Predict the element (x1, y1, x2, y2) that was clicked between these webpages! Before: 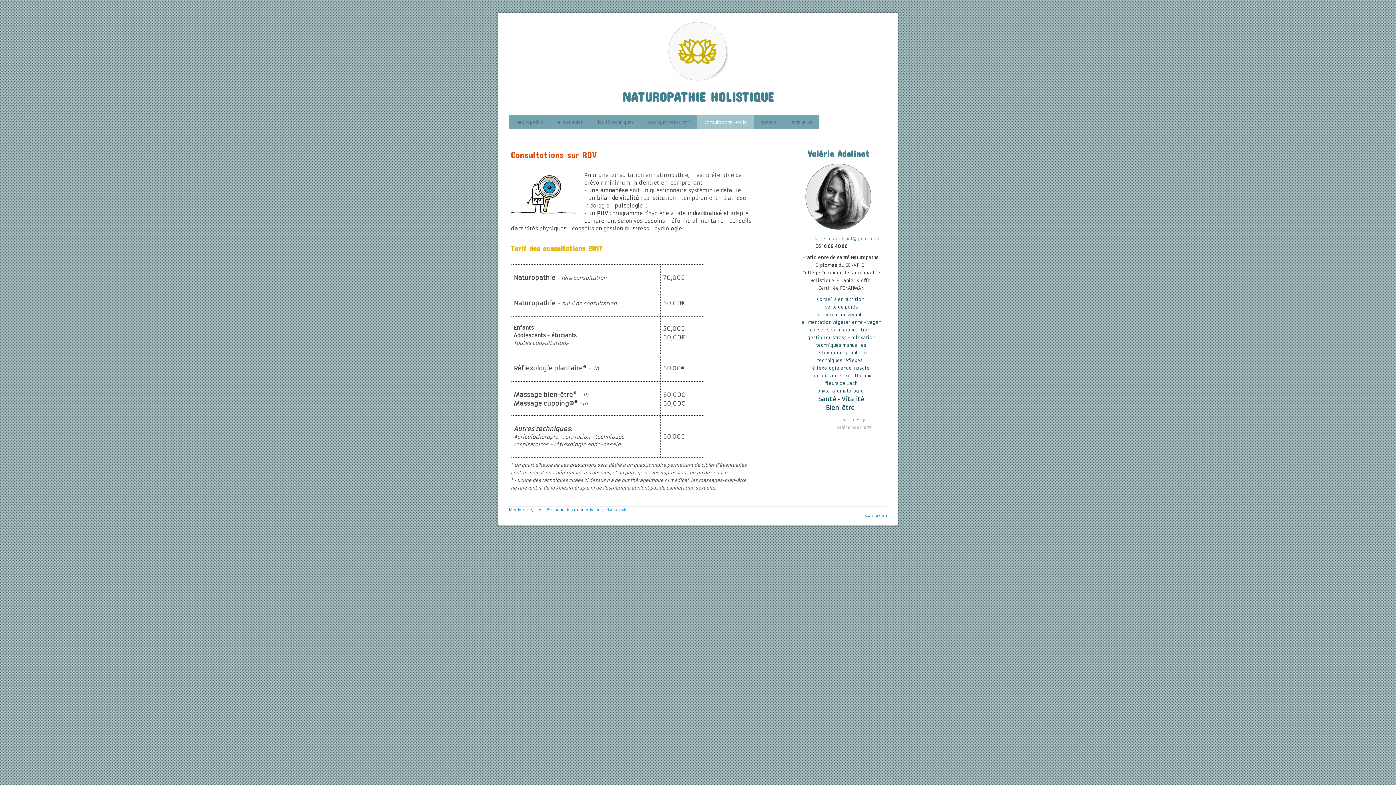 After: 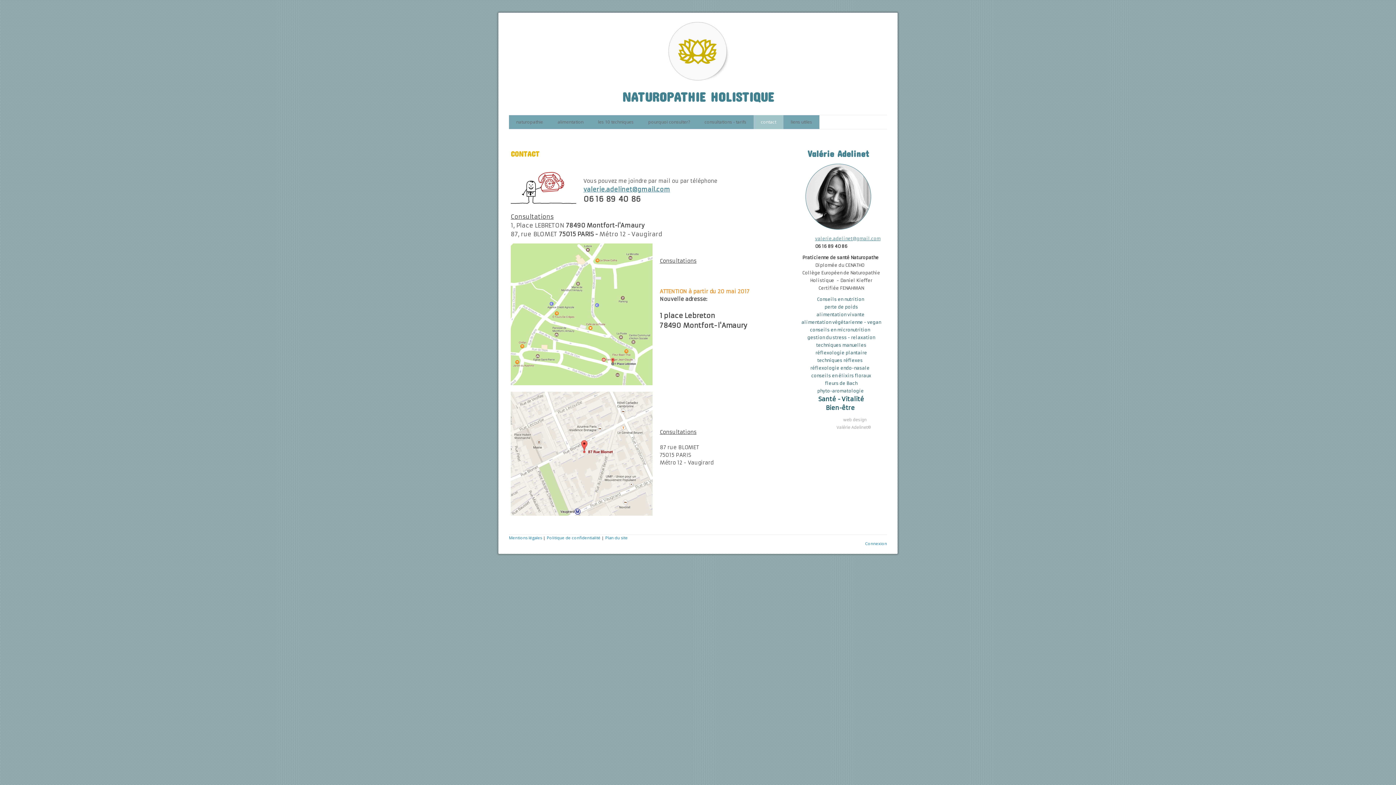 Action: bbox: (753, 115, 783, 129) label: contact